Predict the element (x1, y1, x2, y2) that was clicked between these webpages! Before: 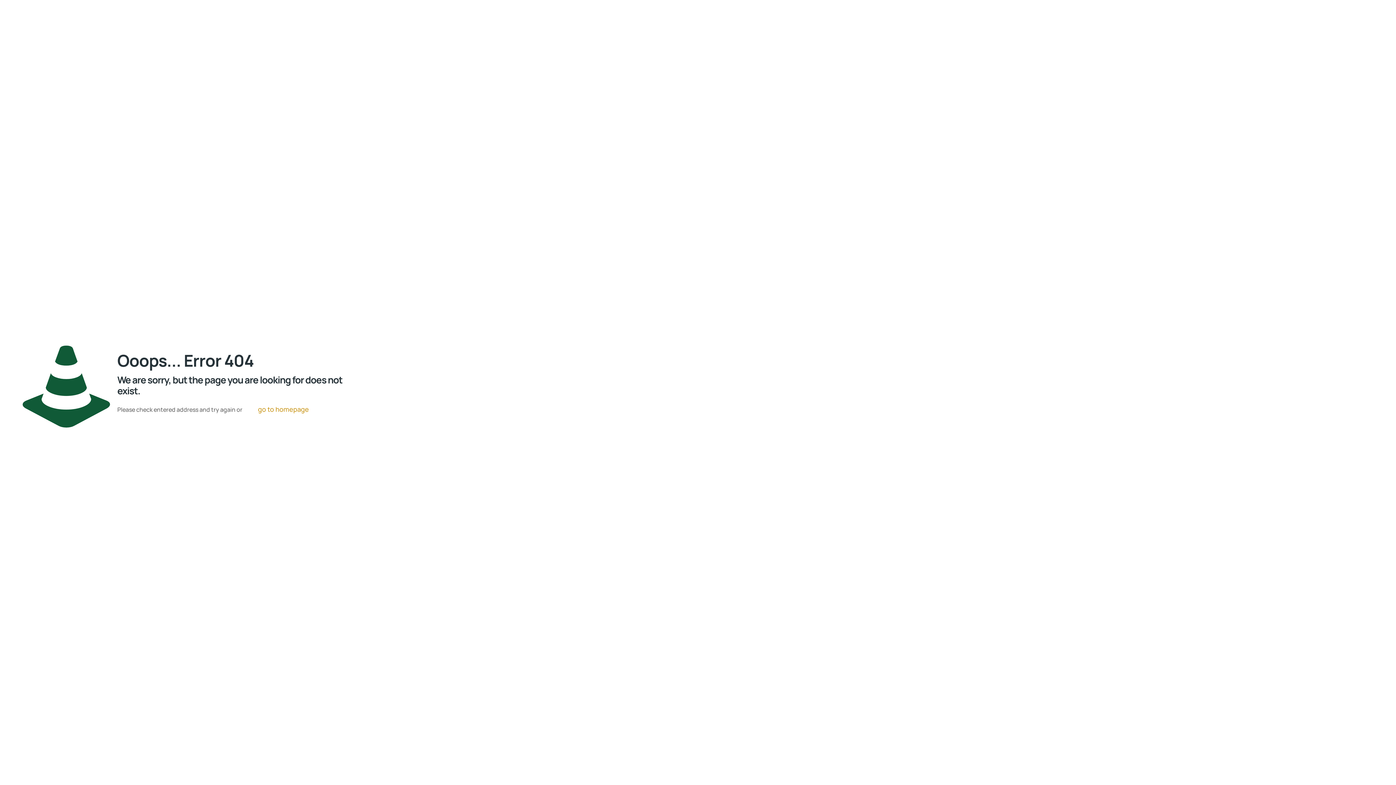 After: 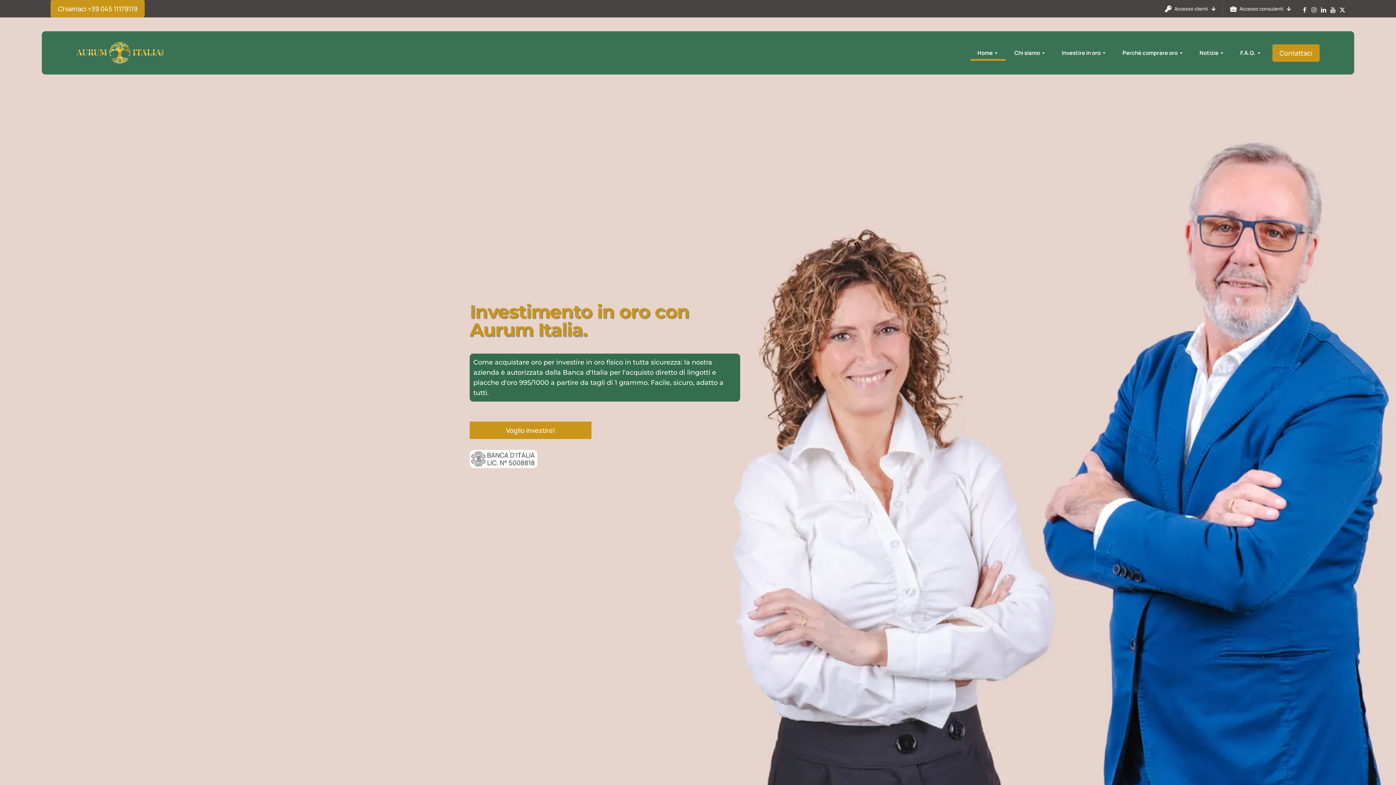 Action: bbox: (250, 401, 316, 417) label: go to homepage